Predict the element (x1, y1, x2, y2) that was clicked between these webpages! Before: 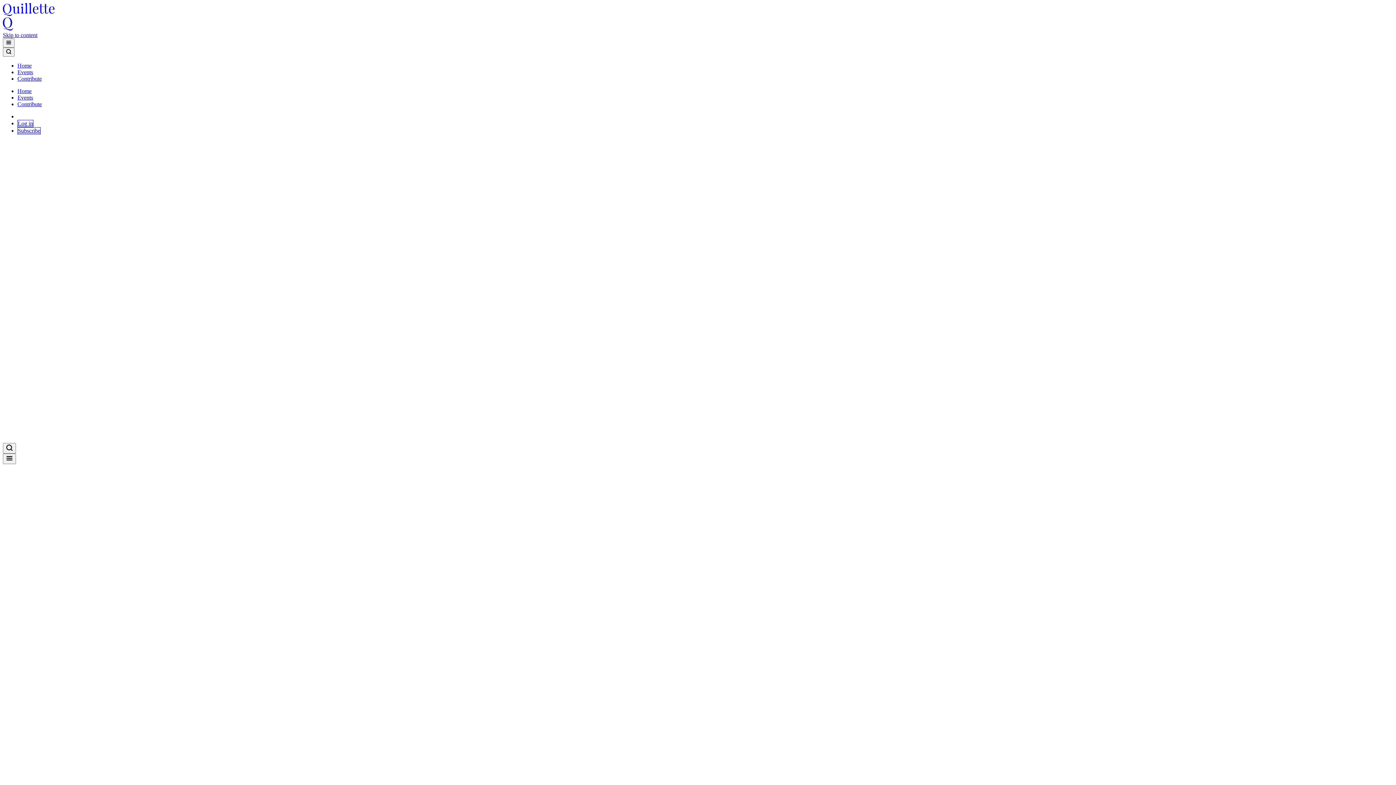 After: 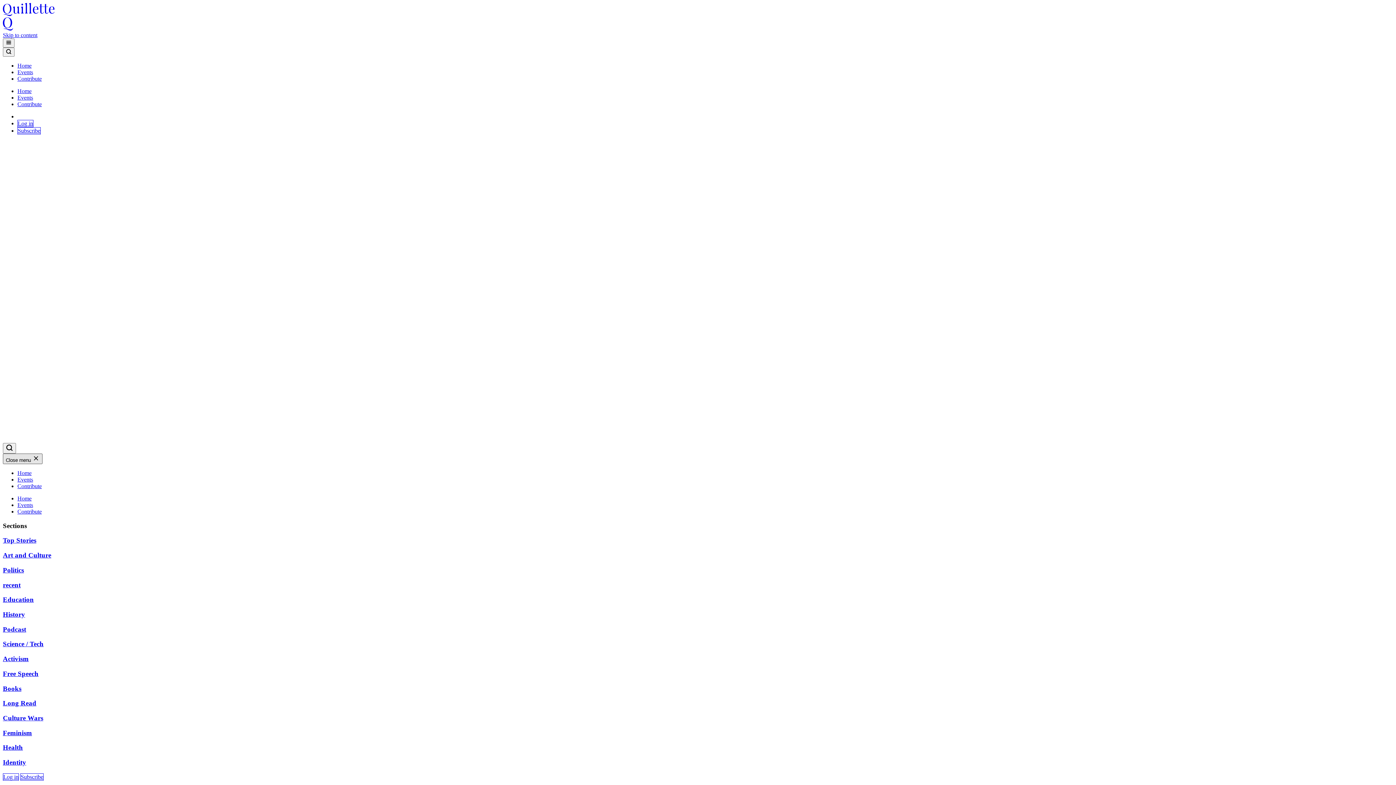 Action: bbox: (2, 453, 16, 464)